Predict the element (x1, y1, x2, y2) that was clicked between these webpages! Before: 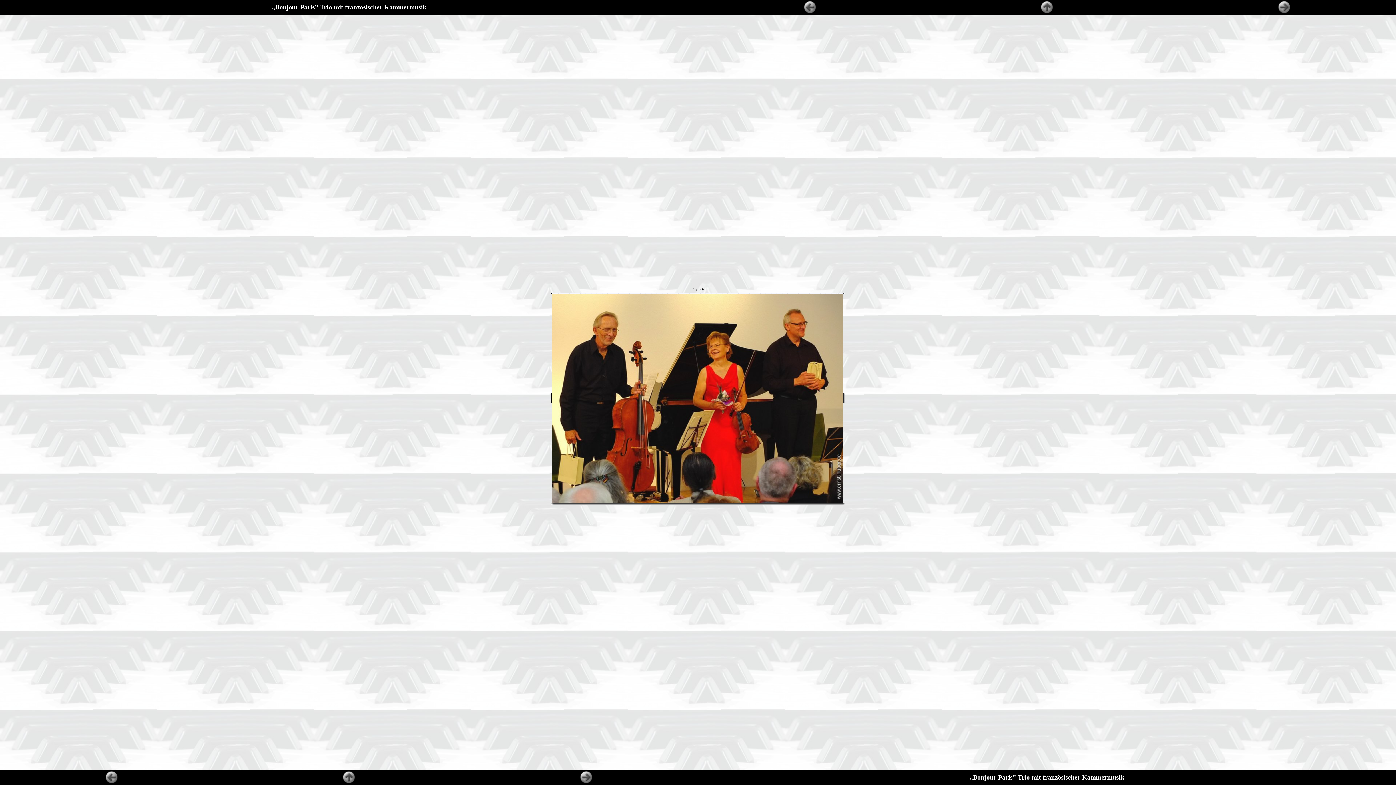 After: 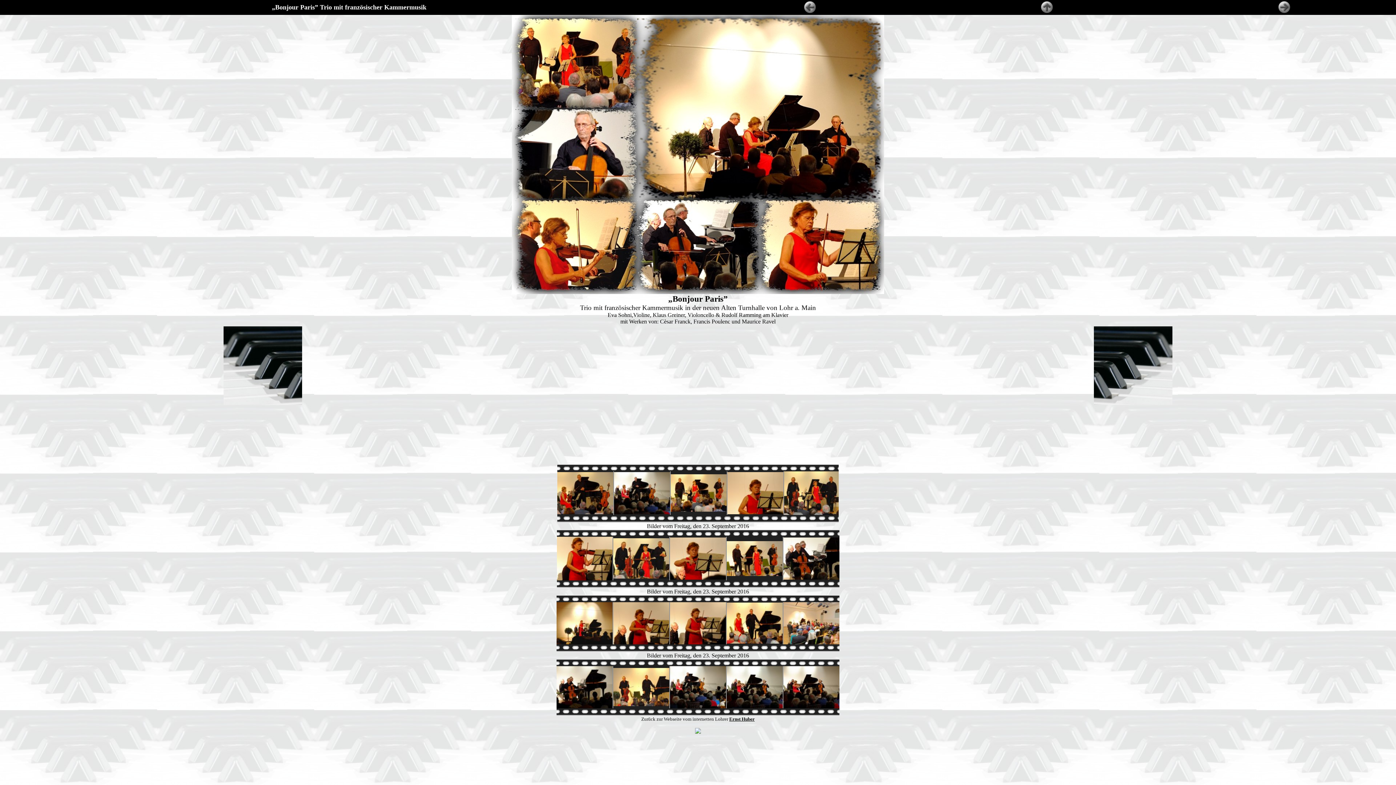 Action: bbox: (1040, 9, 1054, 15)